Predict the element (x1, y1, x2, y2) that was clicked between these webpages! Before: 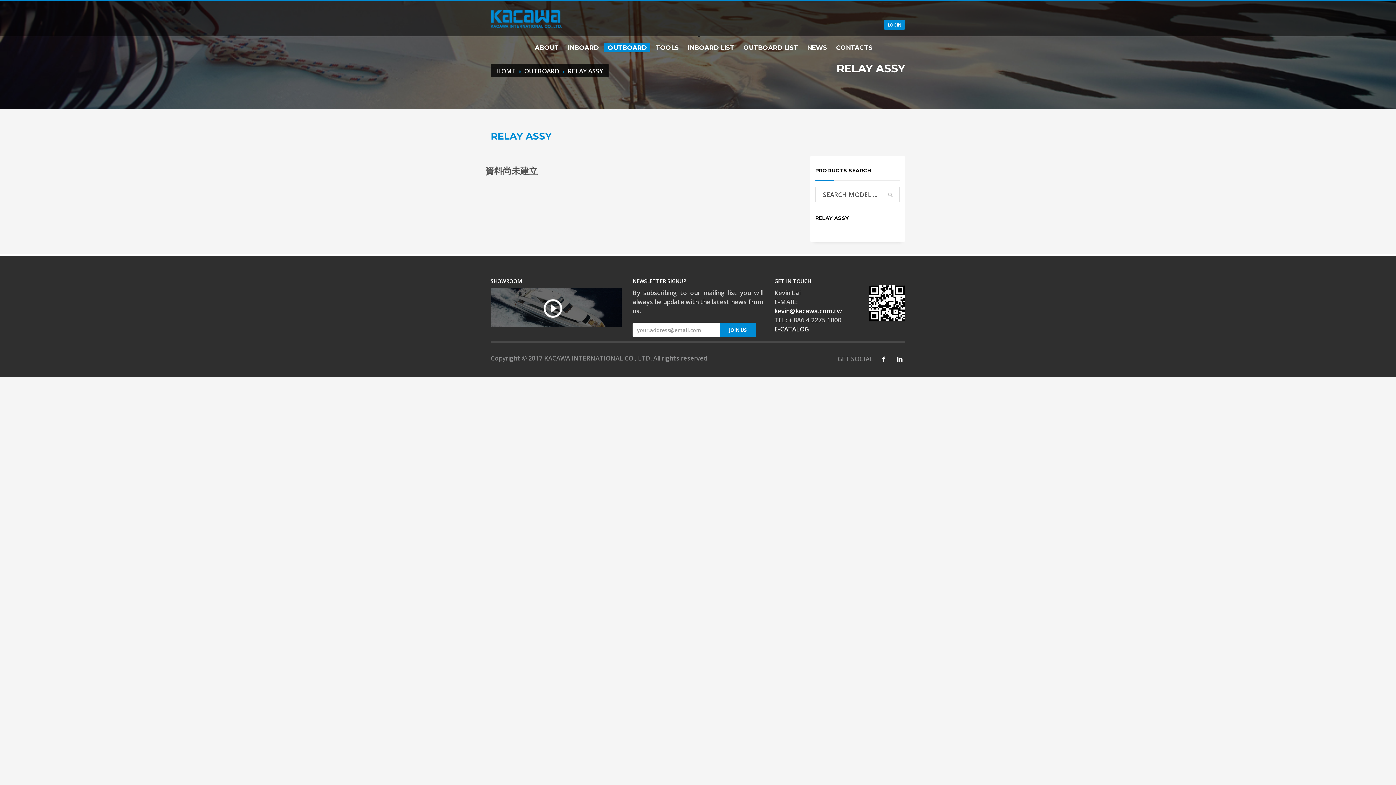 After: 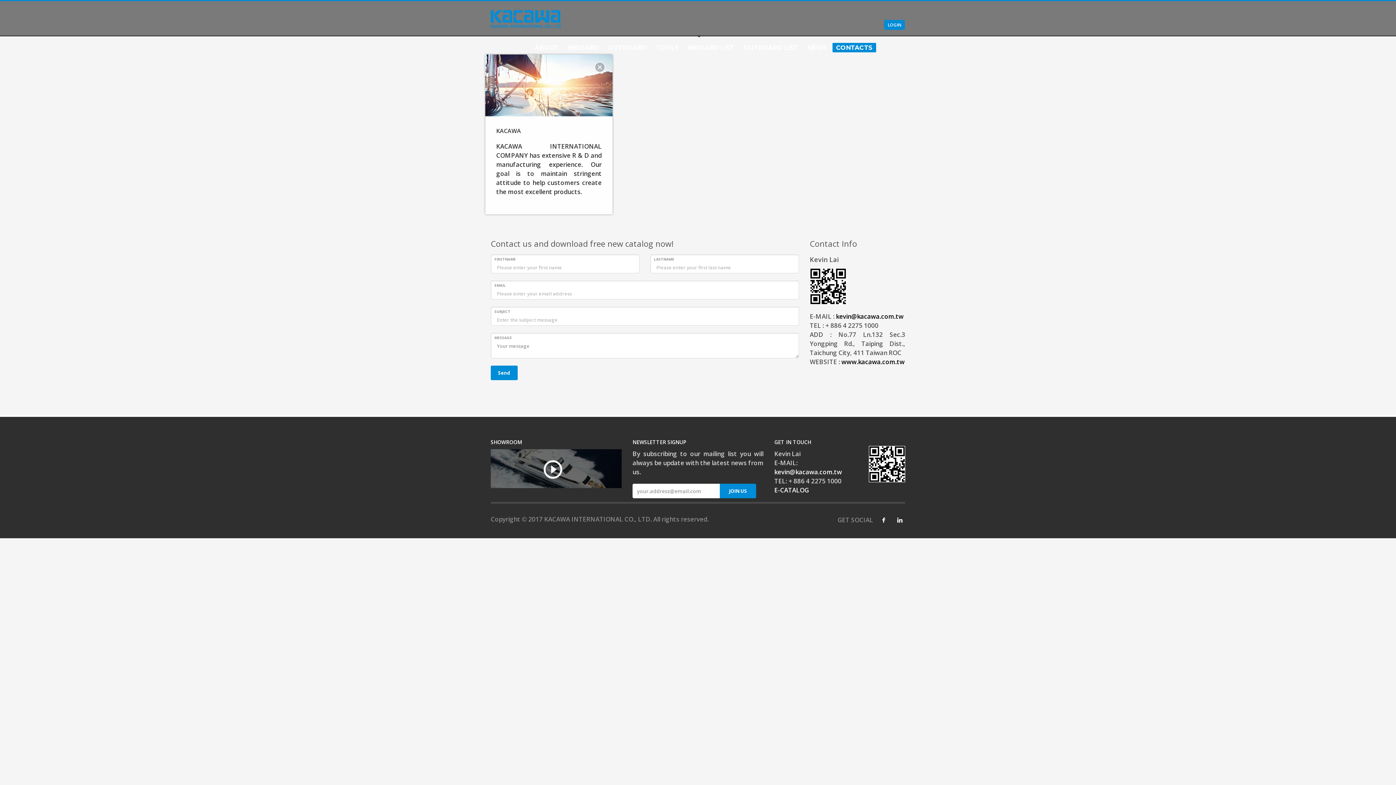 Action: bbox: (774, 325, 809, 333) label: E-CATALOG